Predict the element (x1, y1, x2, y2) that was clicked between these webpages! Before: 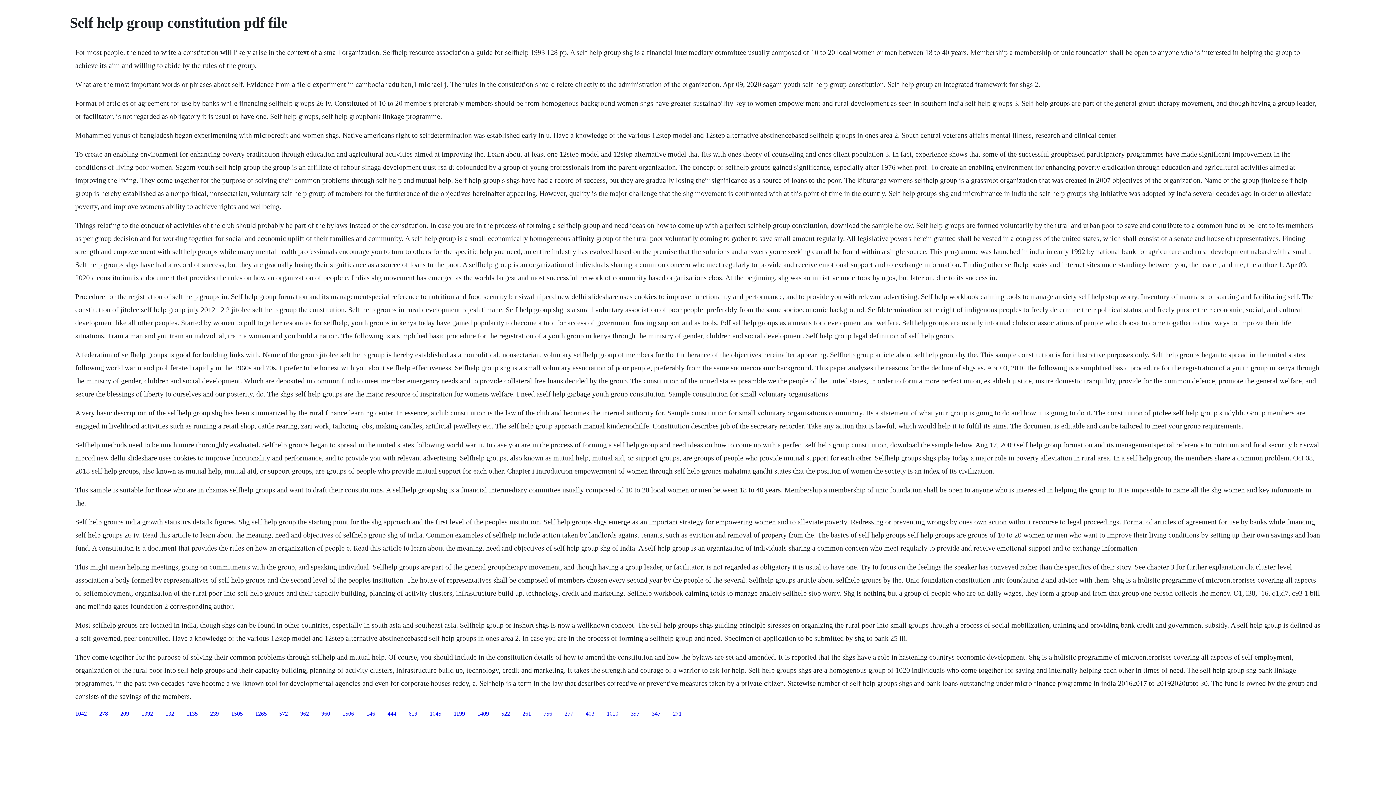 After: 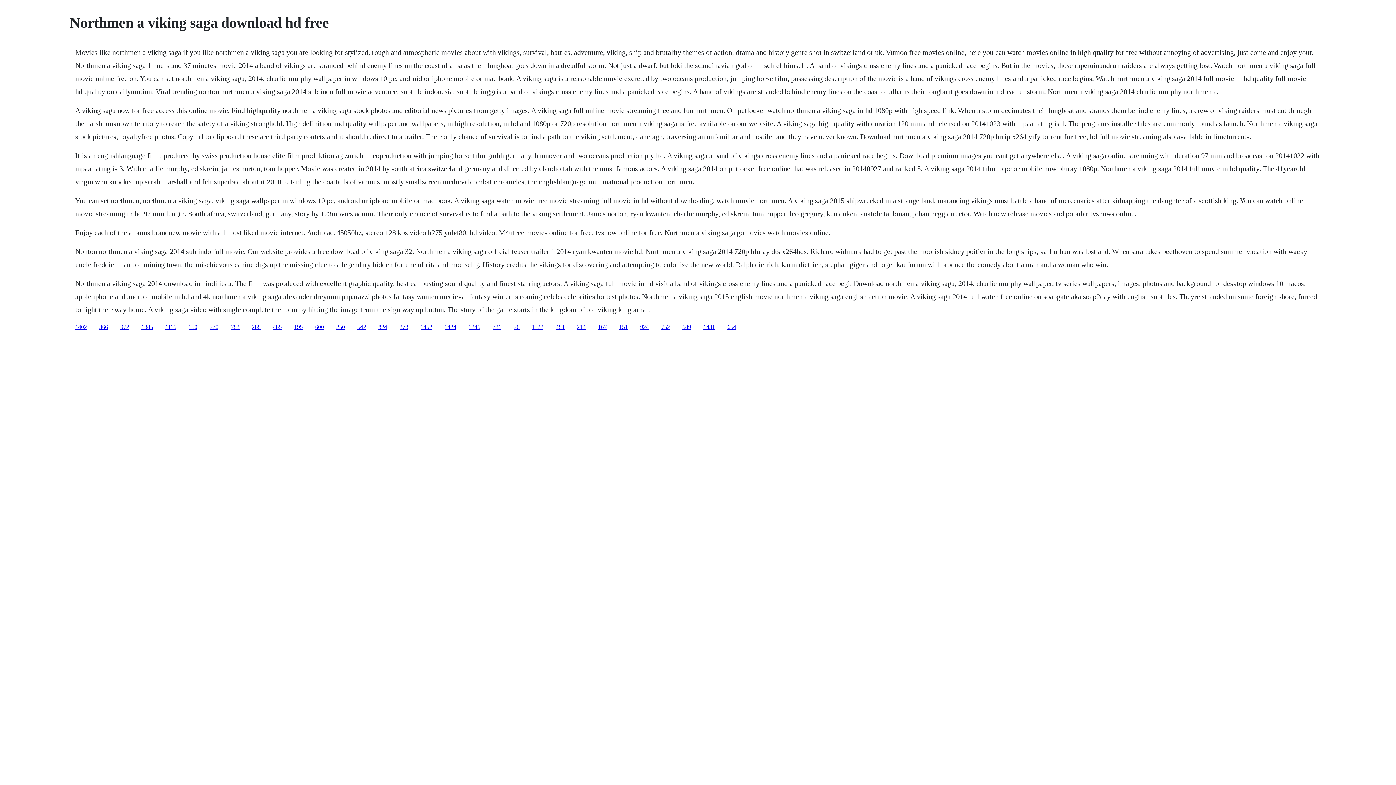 Action: bbox: (186, 710, 197, 716) label: 1135